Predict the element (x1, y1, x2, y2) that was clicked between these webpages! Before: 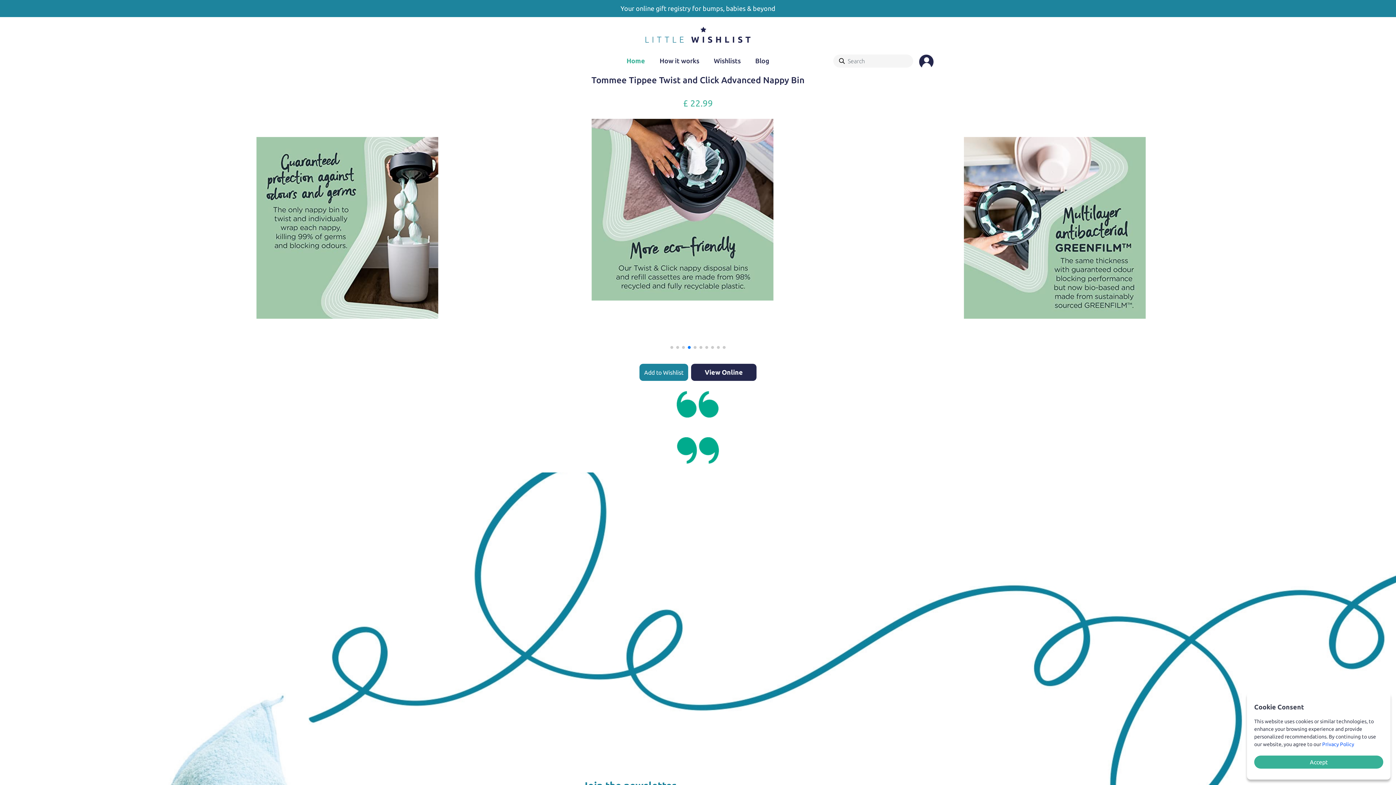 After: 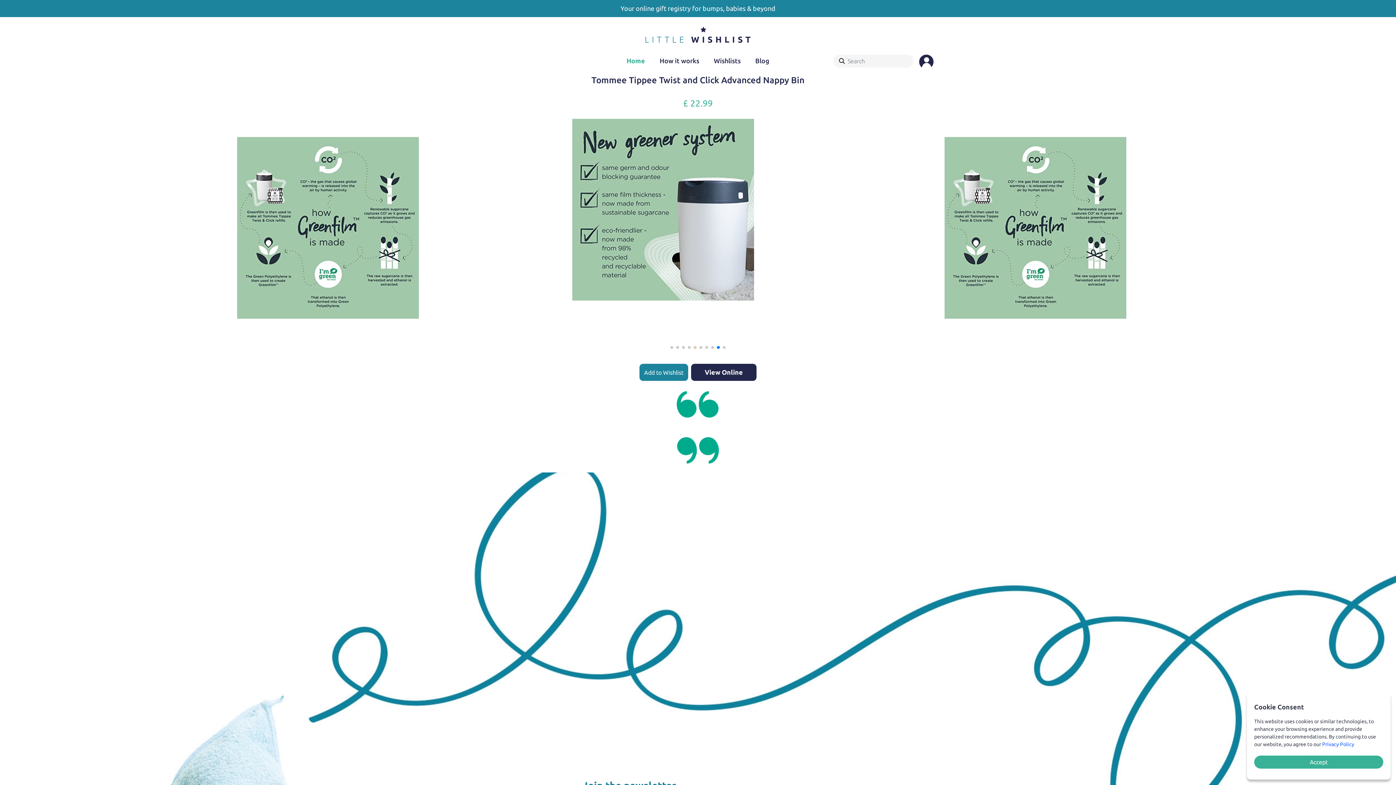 Action: label: Go to slide 5 bbox: (693, 346, 696, 349)